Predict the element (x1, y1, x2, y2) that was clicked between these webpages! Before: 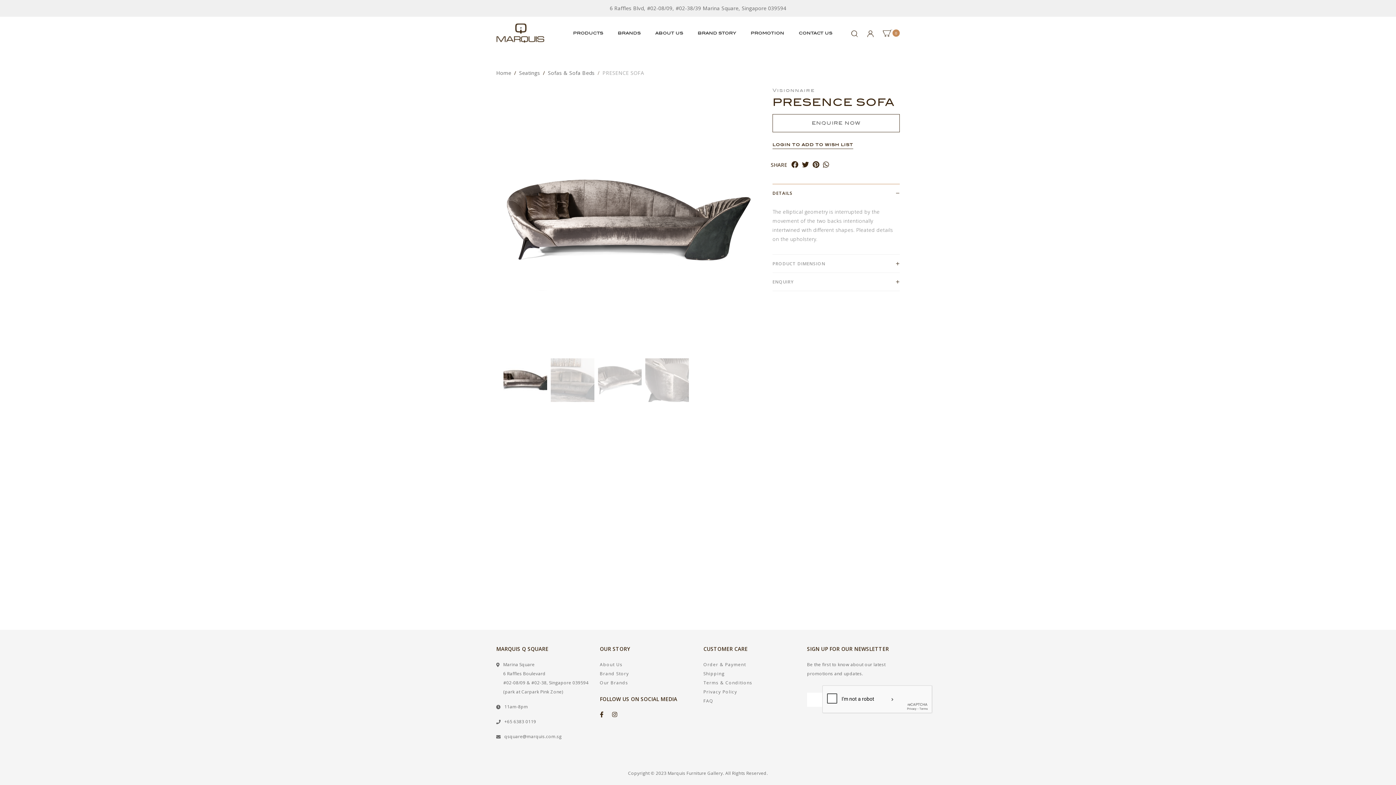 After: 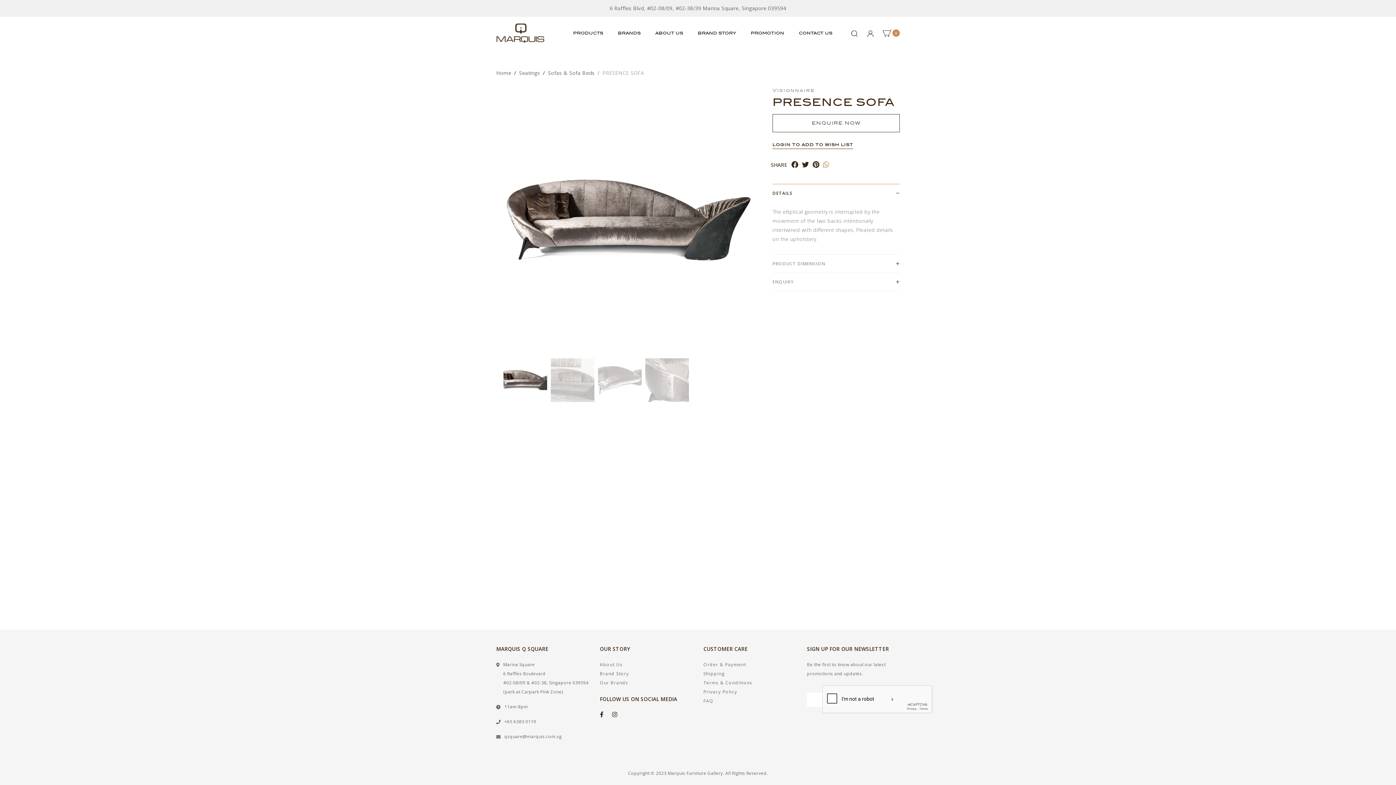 Action: bbox: (823, 160, 829, 169)